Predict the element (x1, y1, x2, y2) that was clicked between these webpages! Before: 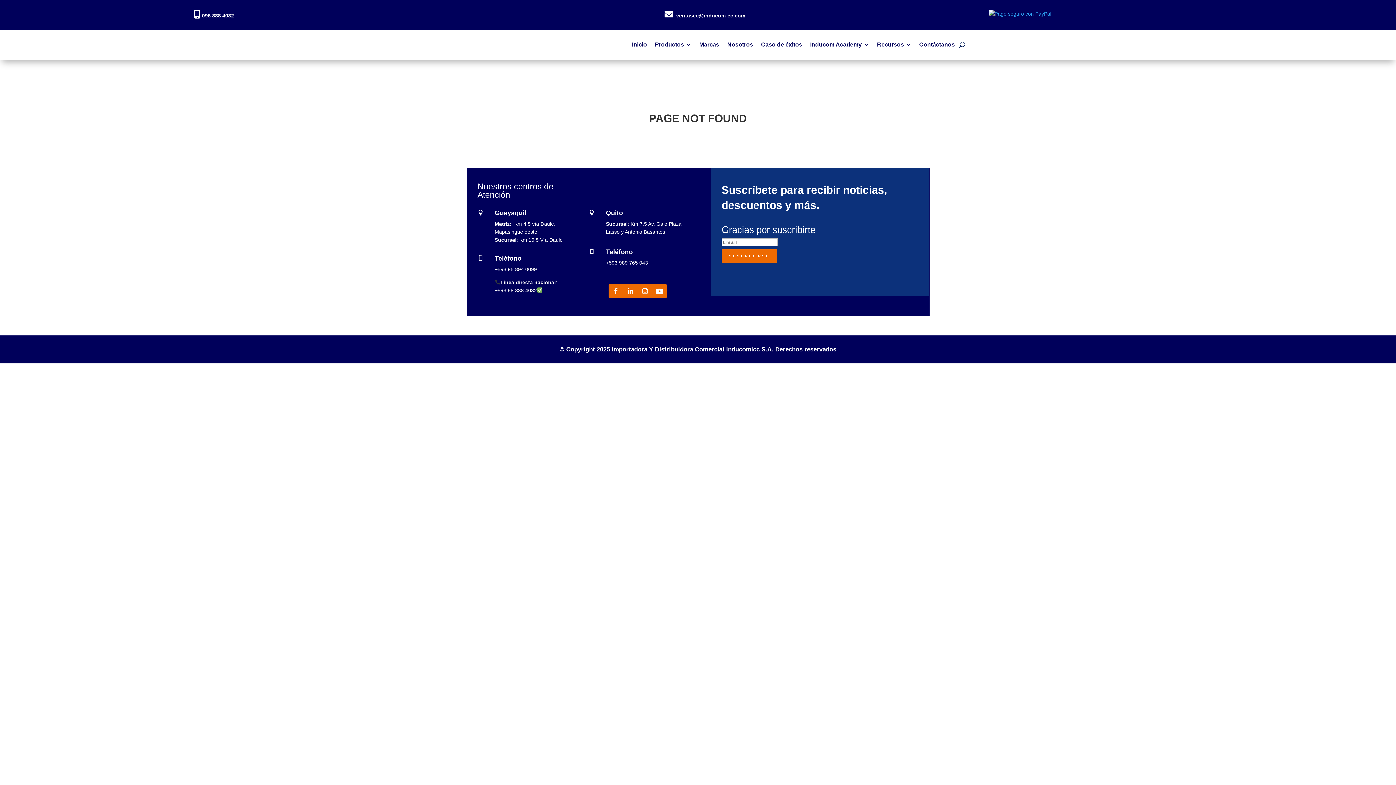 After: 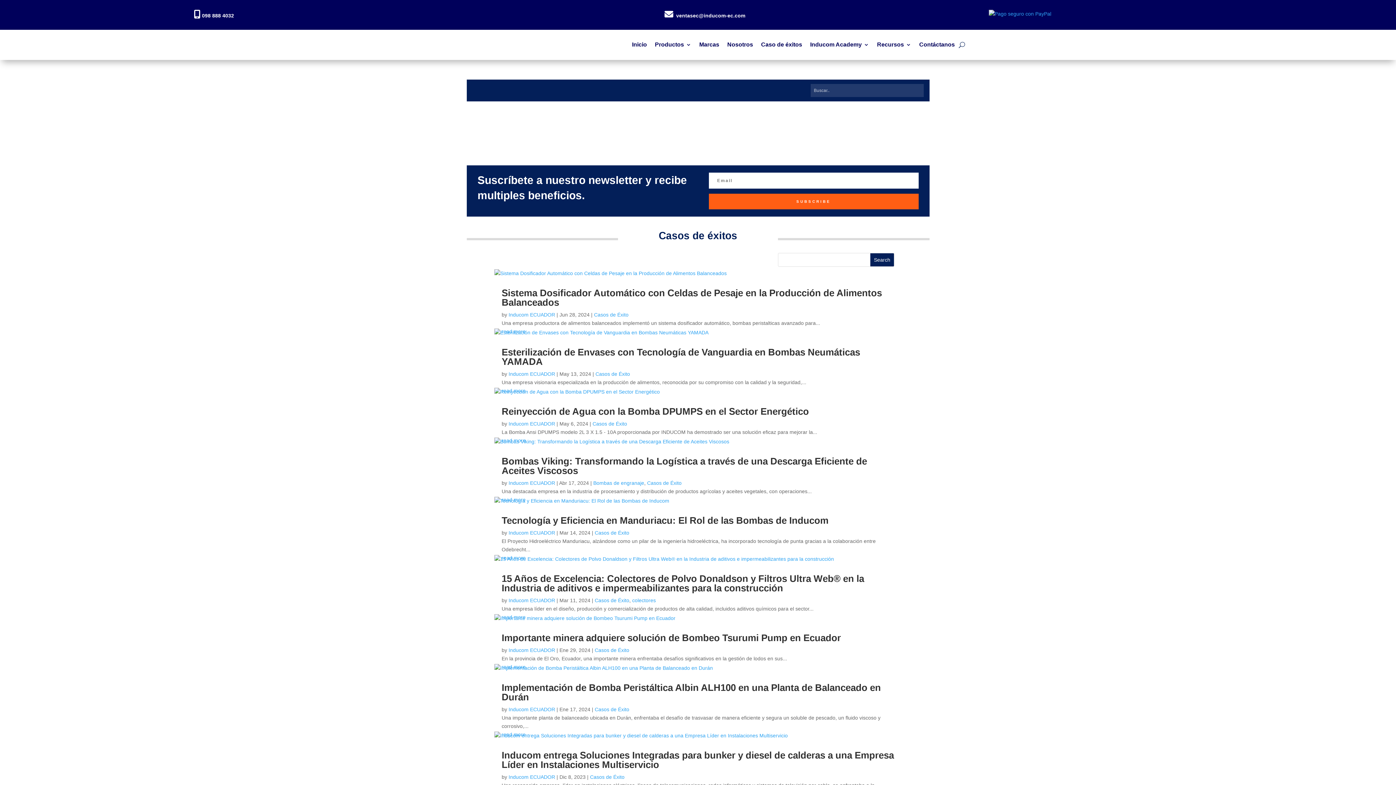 Action: label: Caso de éxitos bbox: (761, 30, 802, 58)